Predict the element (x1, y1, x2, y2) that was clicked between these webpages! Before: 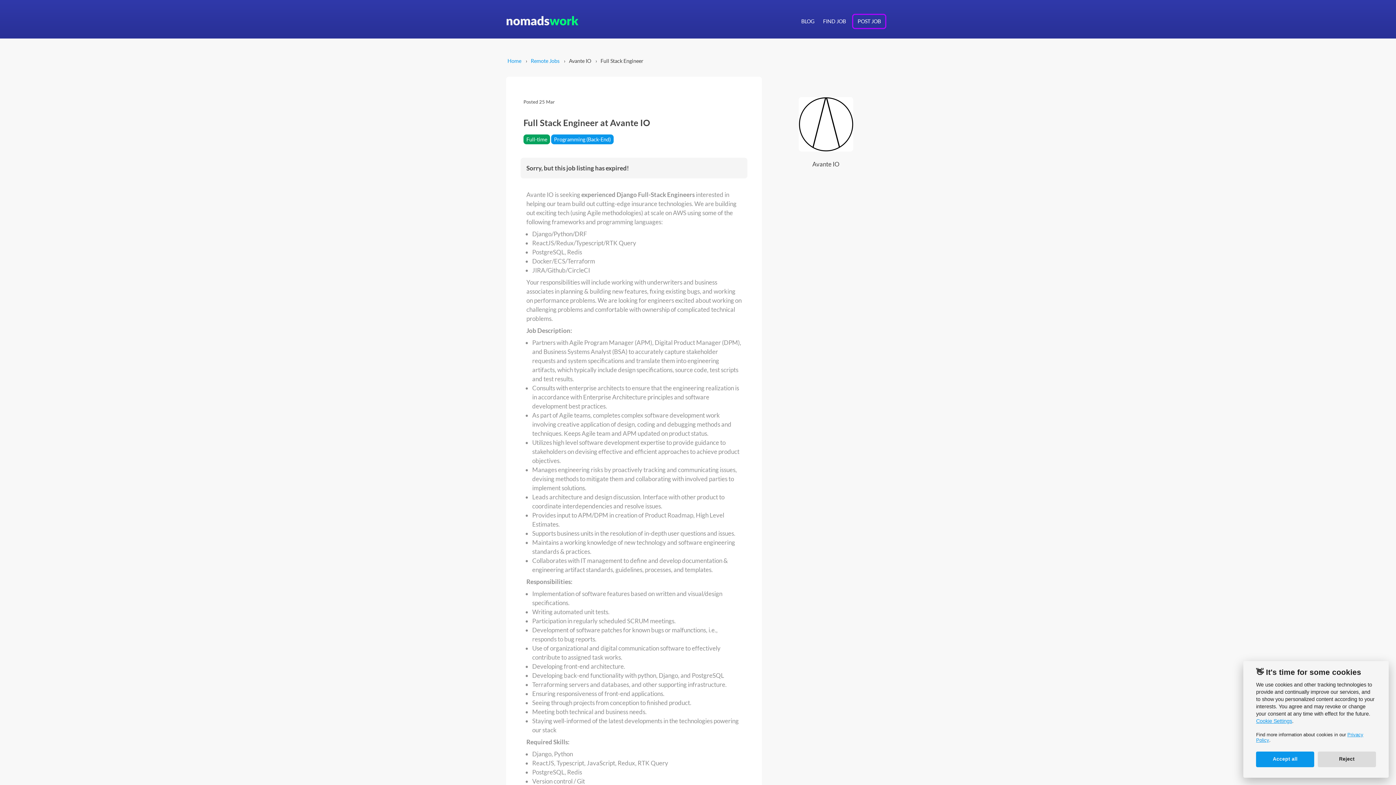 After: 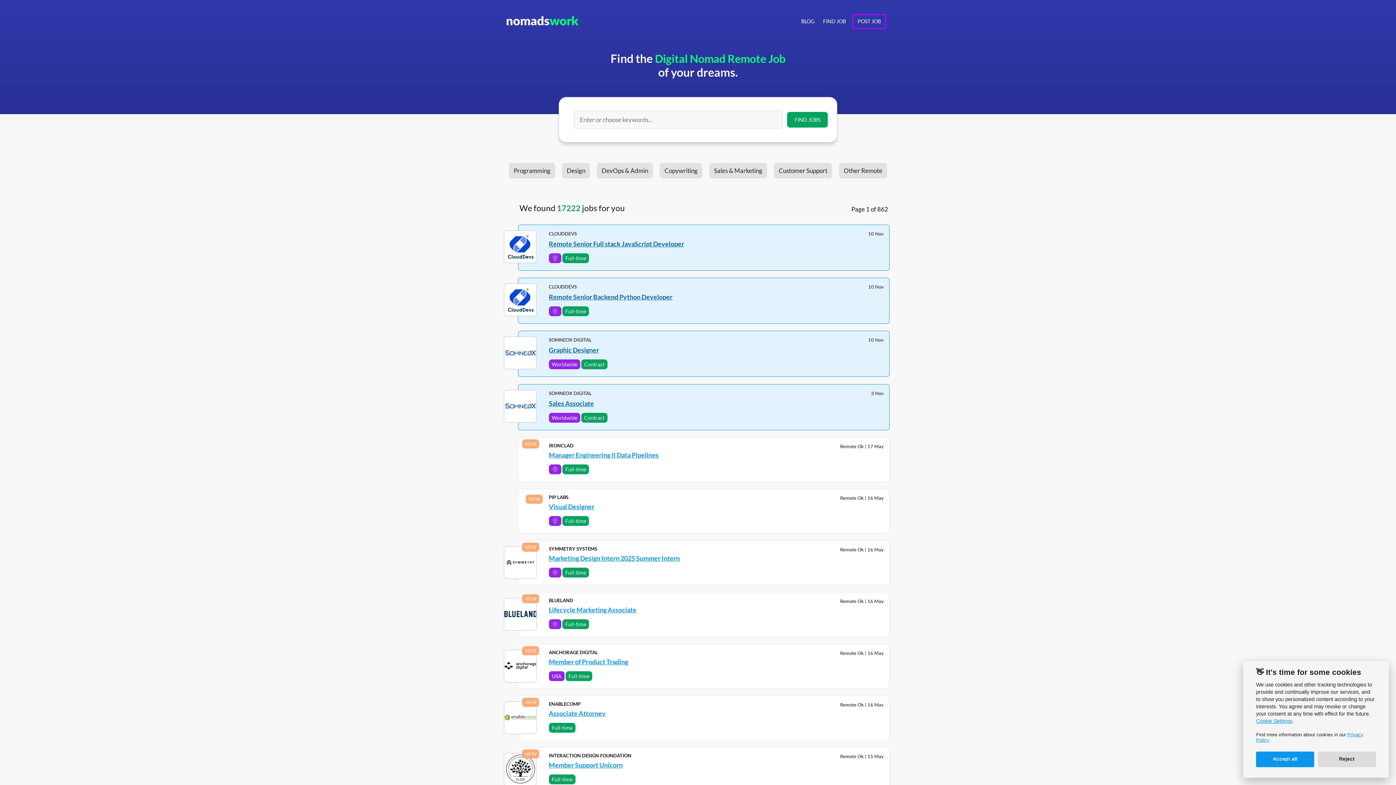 Action: label: FIND JOB bbox: (818, 13, 850, 29)